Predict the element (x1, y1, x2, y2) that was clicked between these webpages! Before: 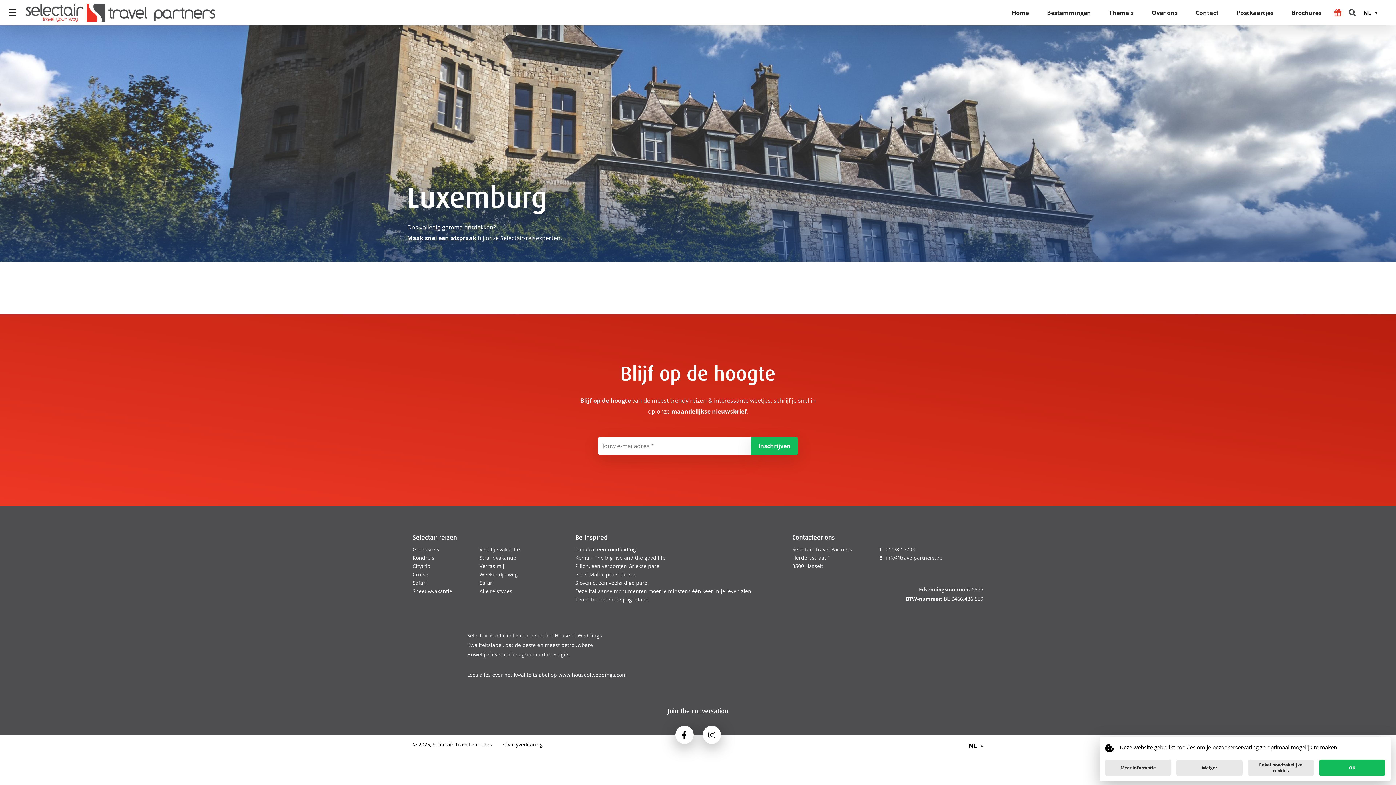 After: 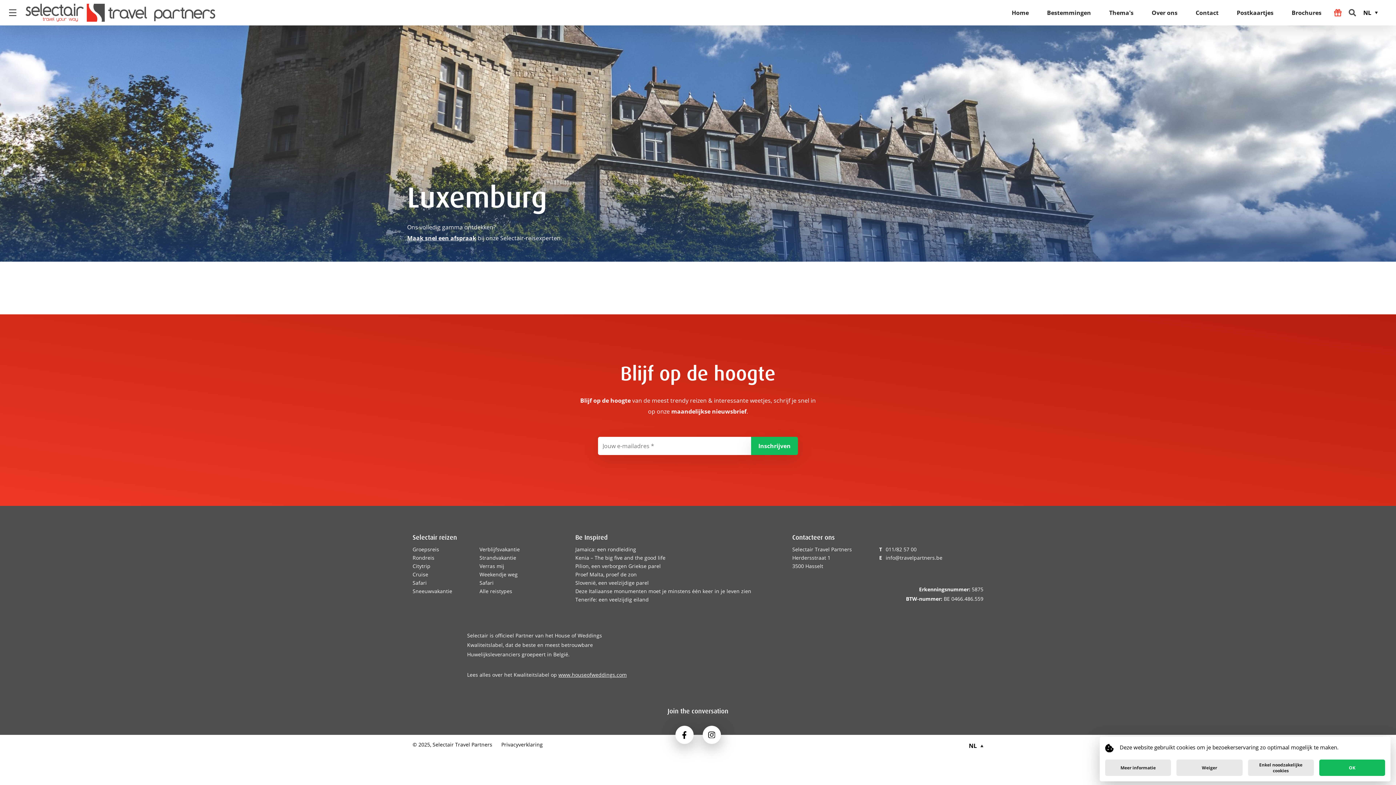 Action: bbox: (702, 726, 720, 744)